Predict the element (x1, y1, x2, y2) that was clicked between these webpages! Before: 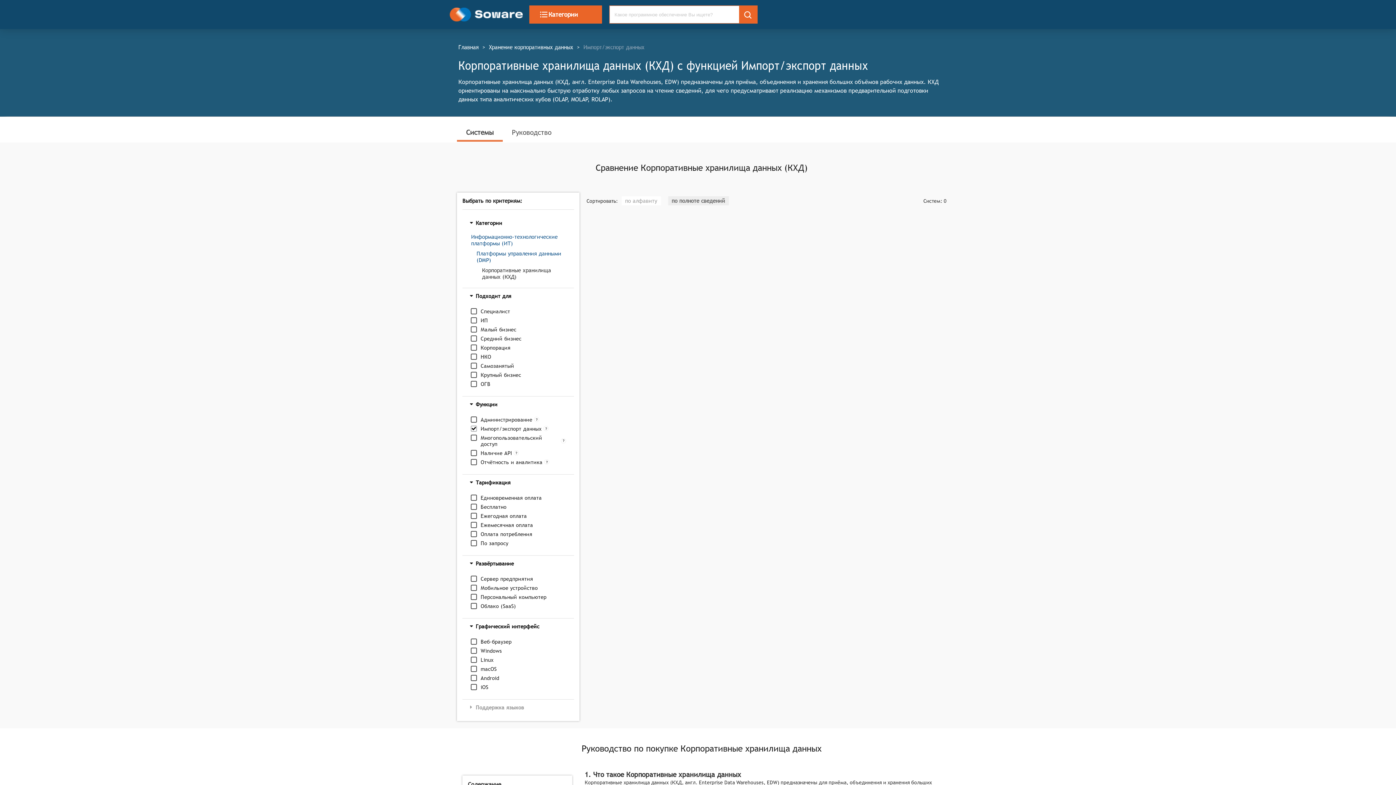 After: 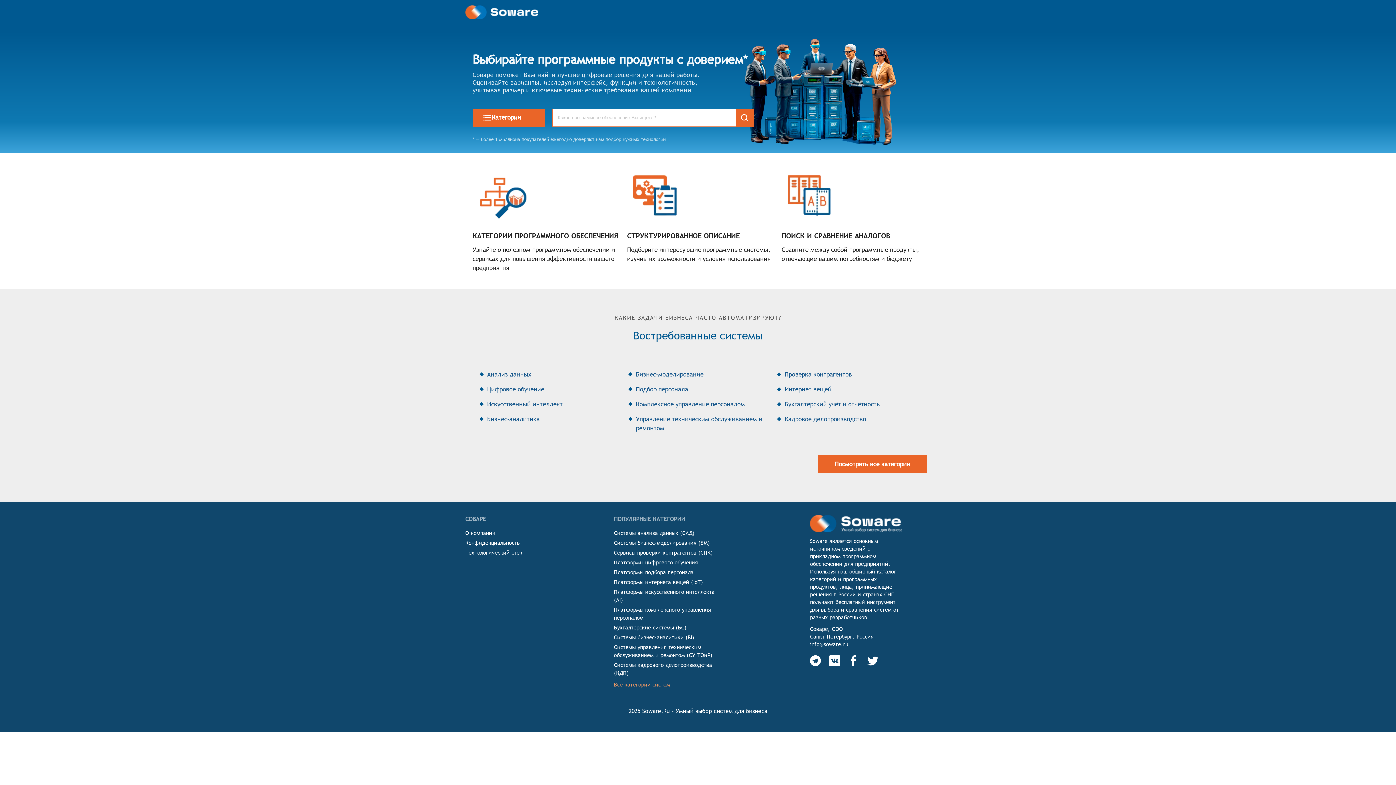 Action: bbox: (449, 7, 524, 21)